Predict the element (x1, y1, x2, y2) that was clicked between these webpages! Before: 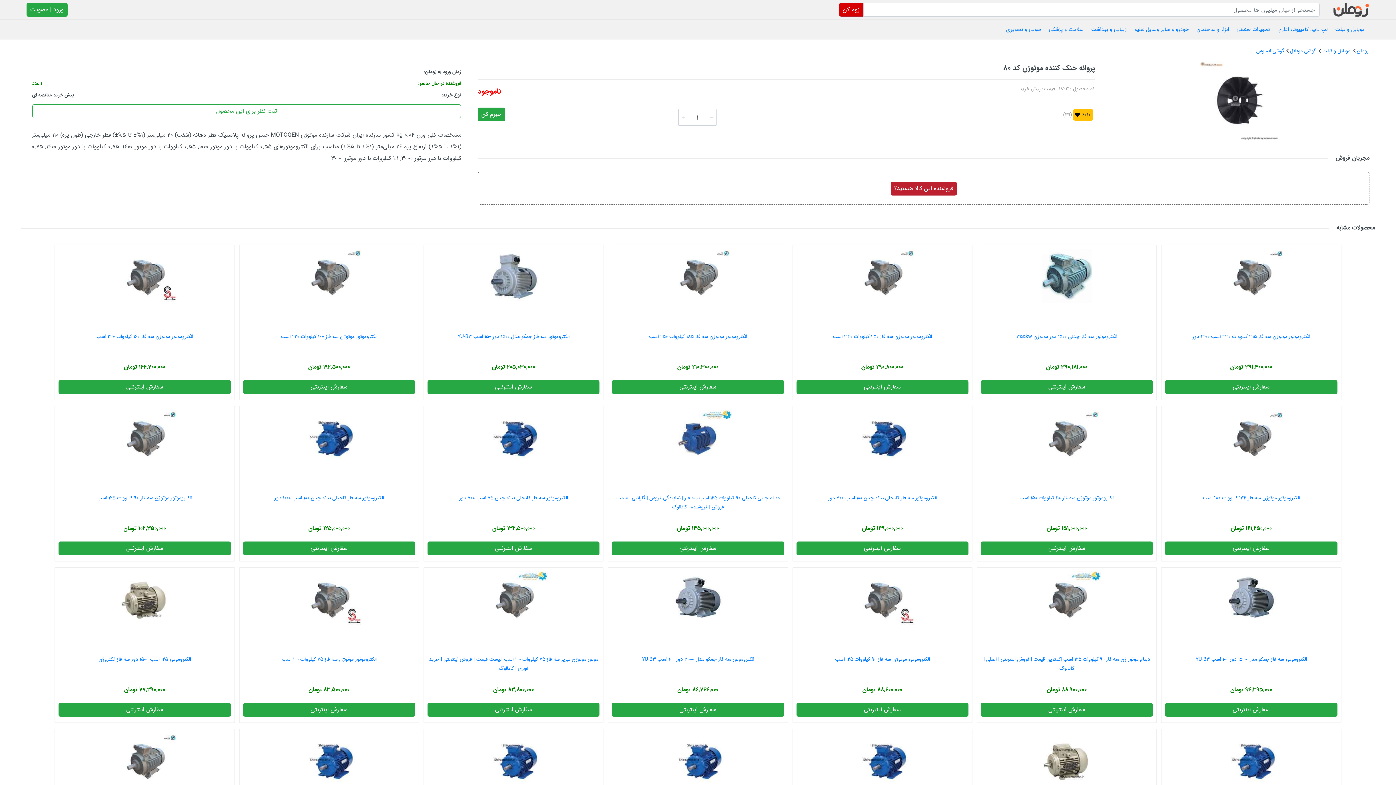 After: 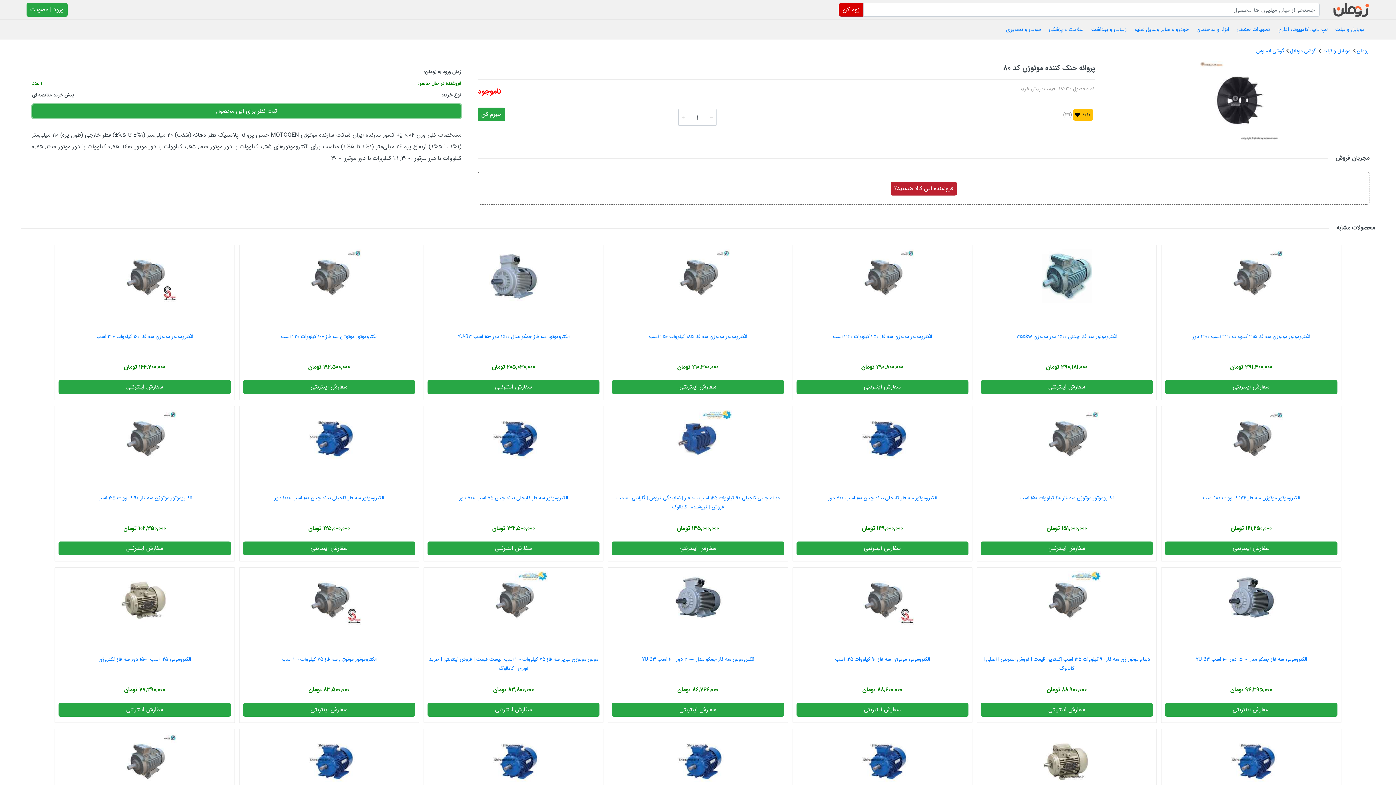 Action: bbox: (32, 104, 461, 118) label: ثبت نظر برای این محصول